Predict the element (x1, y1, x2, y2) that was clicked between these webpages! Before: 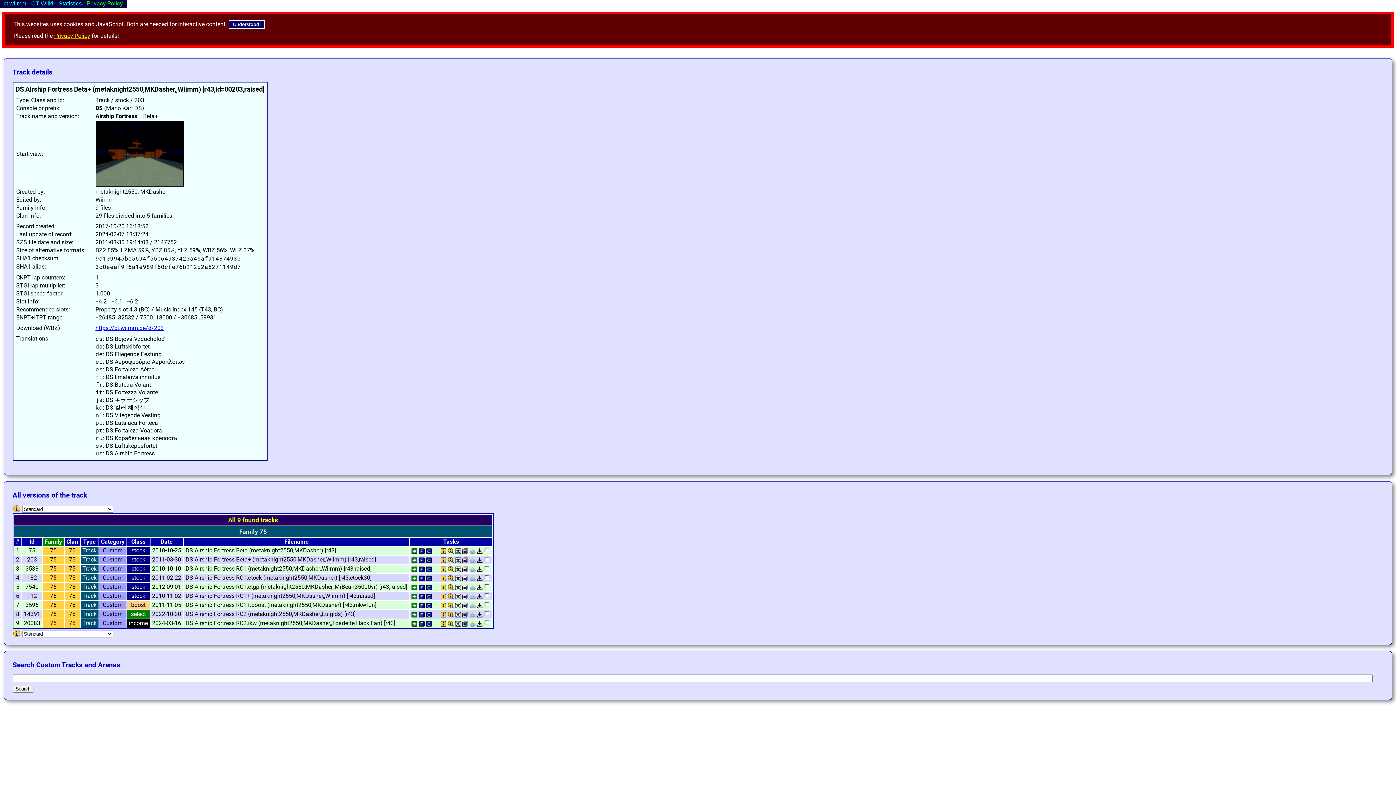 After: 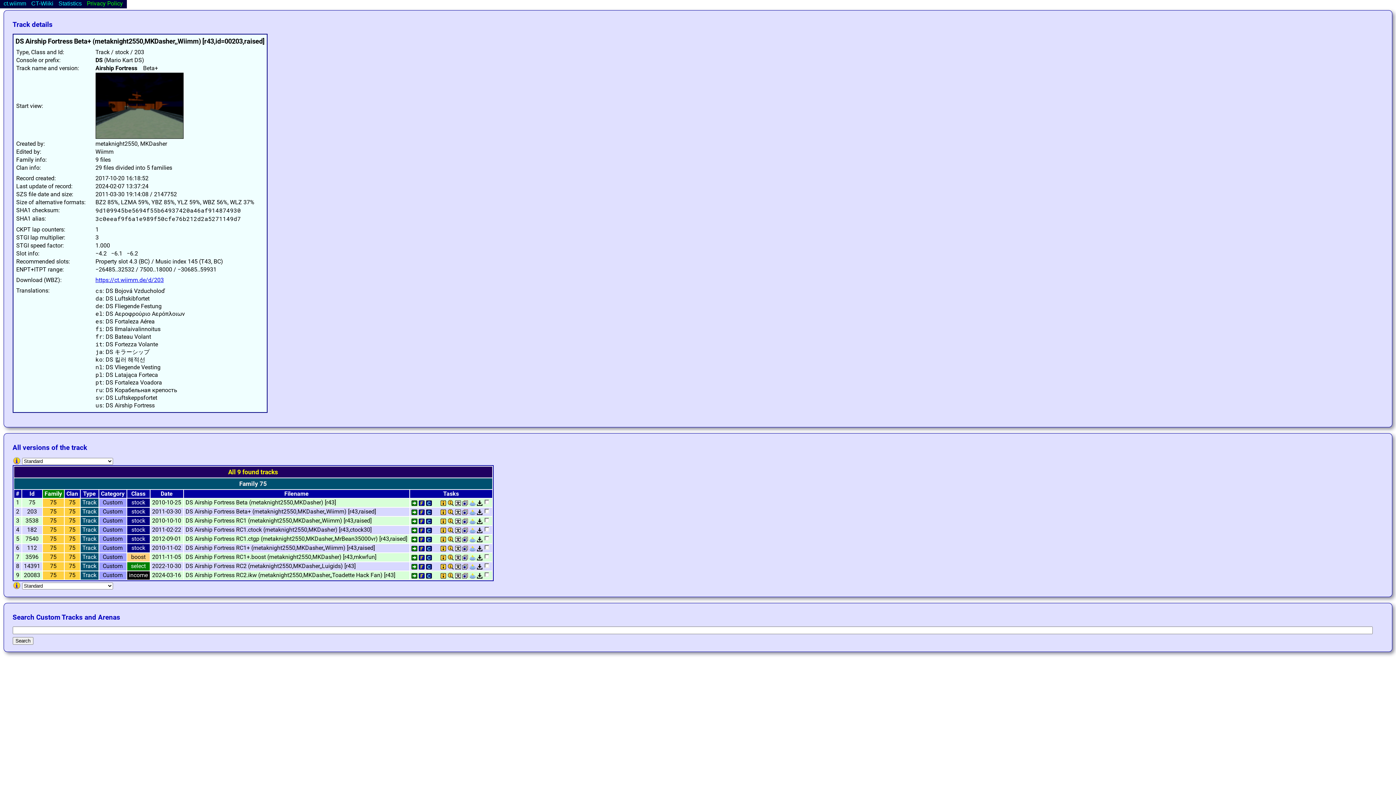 Action: bbox: (228, 20, 265, 28) label: Understood!